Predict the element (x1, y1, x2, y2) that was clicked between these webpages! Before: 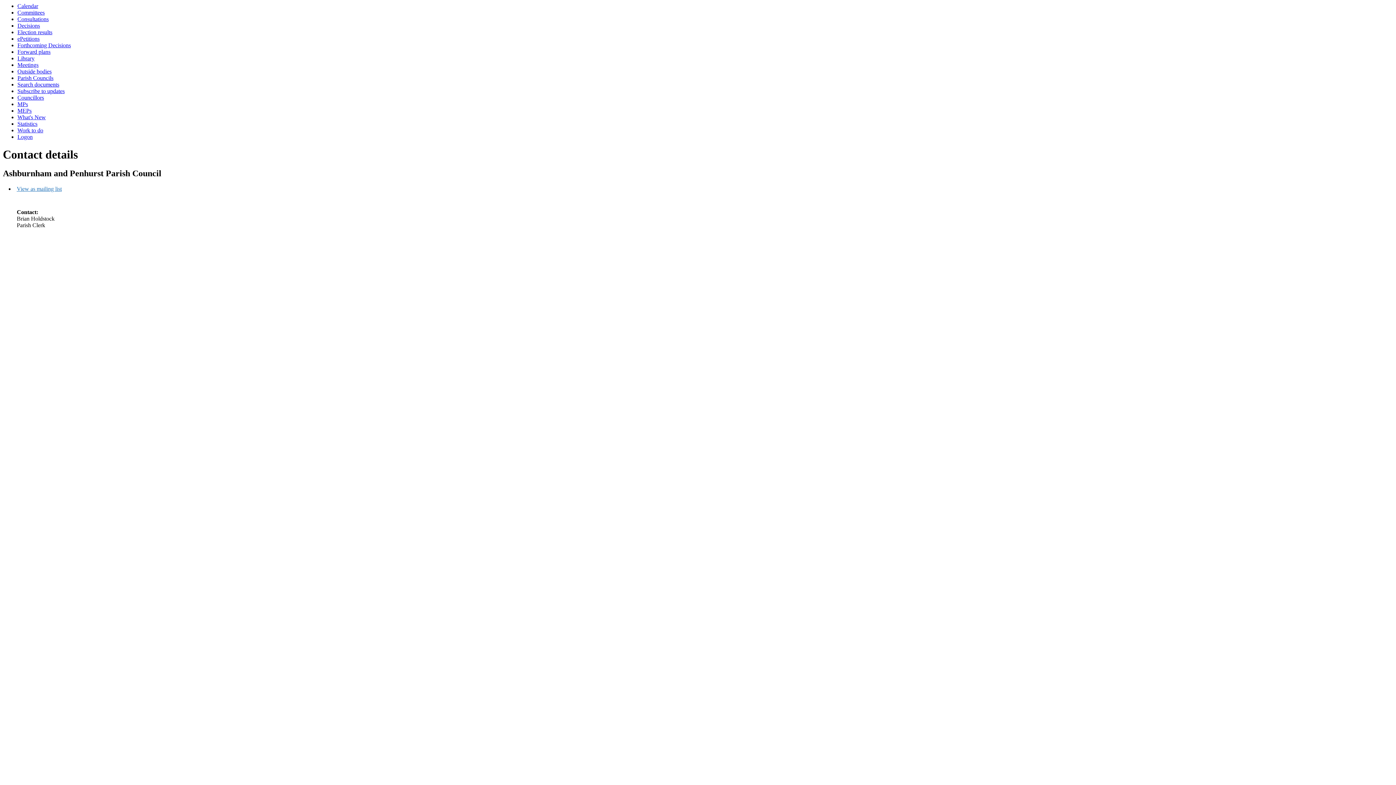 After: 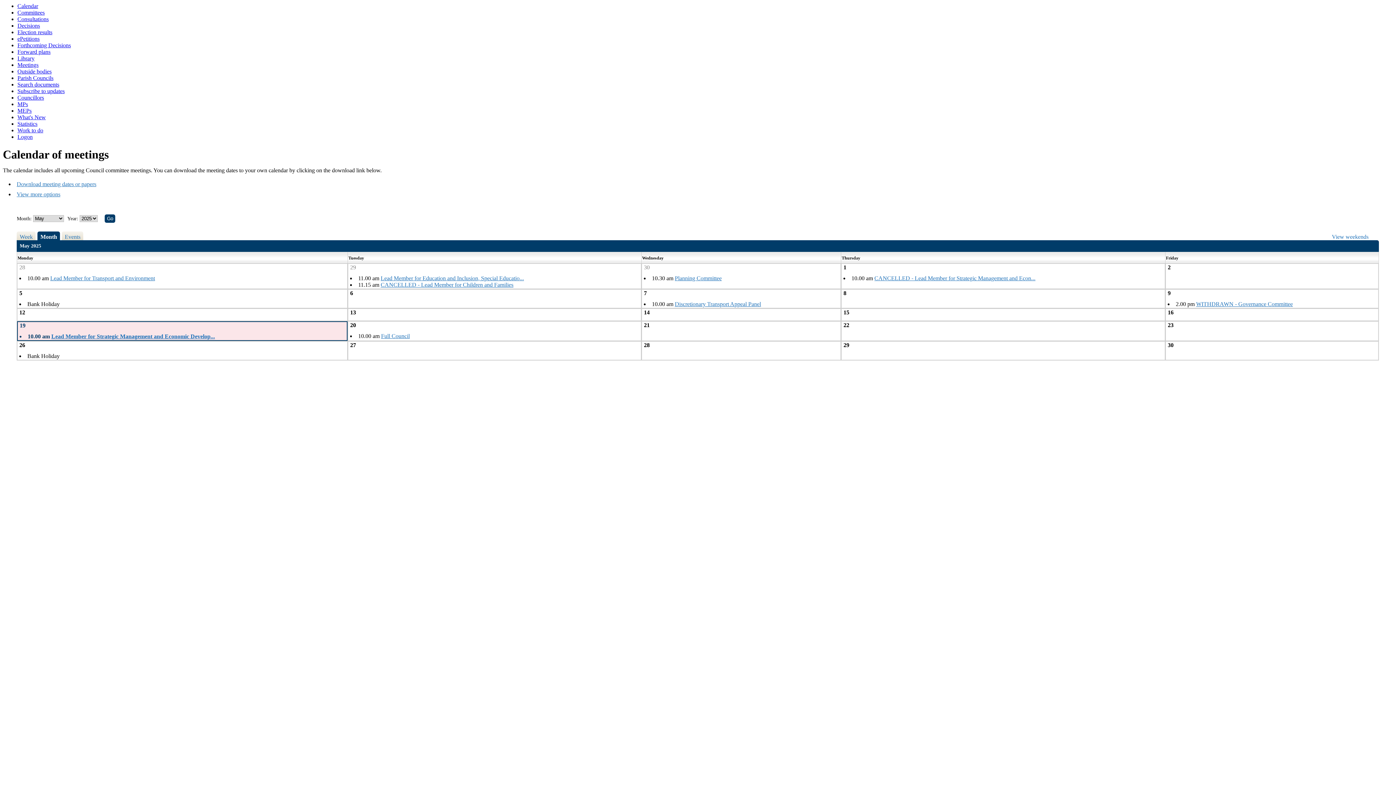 Action: label: Calendar bbox: (17, 2, 38, 9)